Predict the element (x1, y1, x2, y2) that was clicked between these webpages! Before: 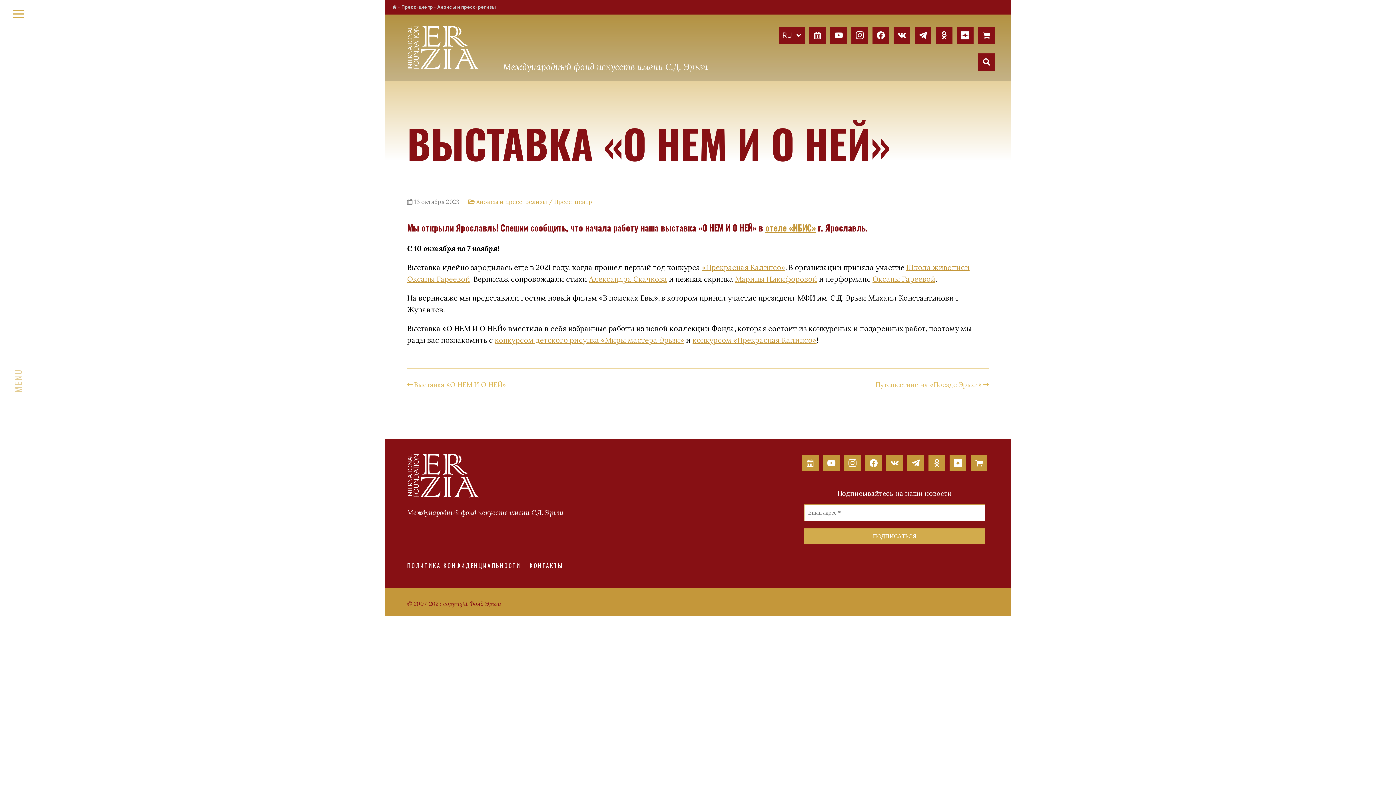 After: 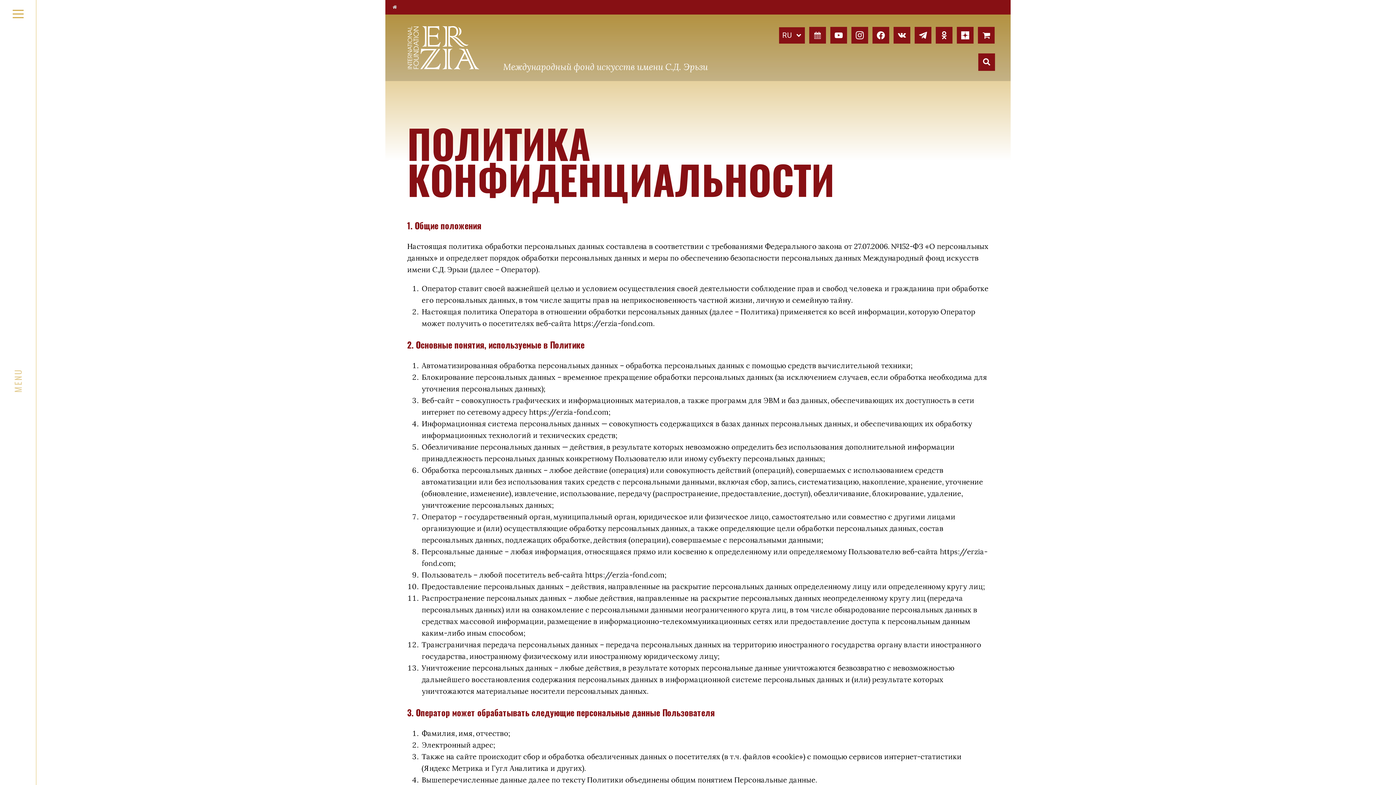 Action: label: ПОЛИТИКА КОНФИДЕНЦИАЛЬНОСТИ bbox: (407, 561, 521, 570)